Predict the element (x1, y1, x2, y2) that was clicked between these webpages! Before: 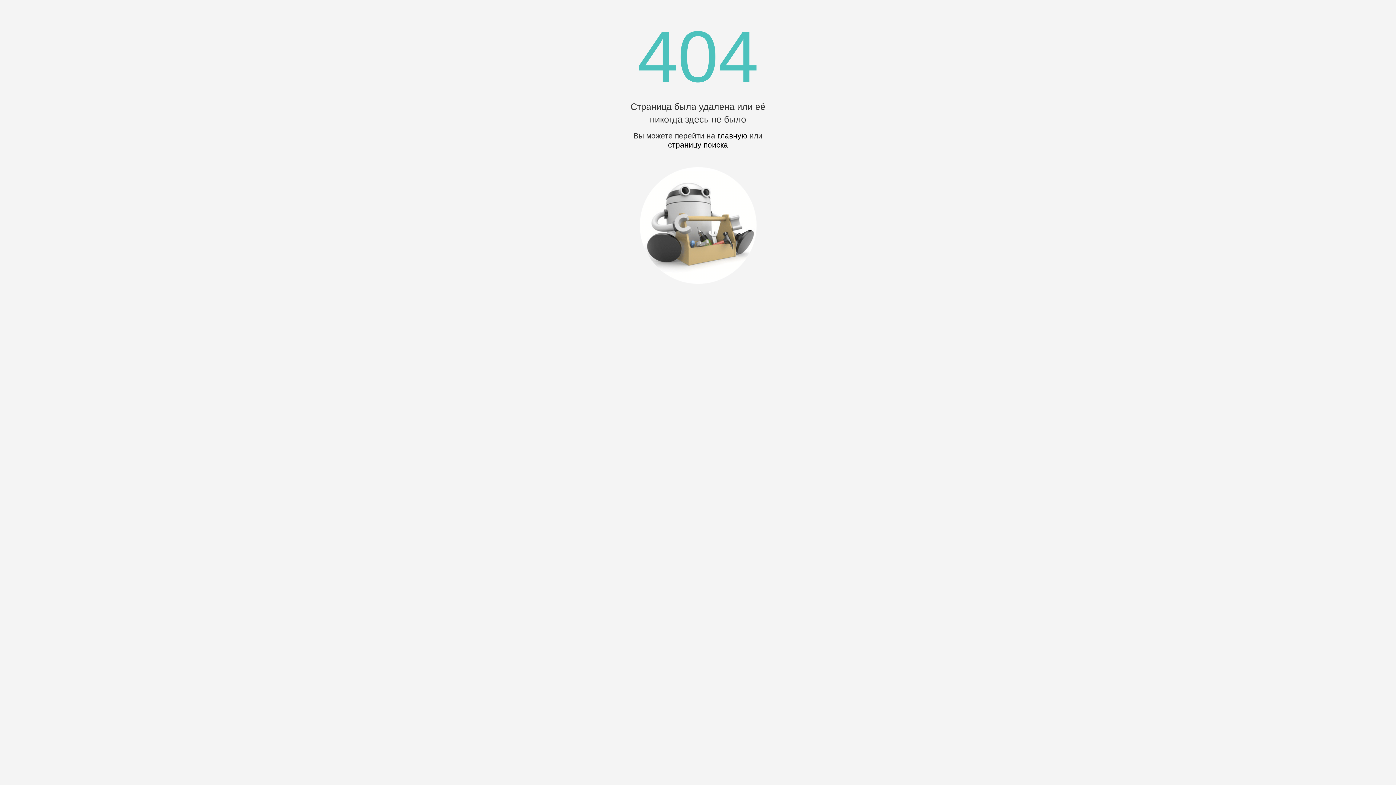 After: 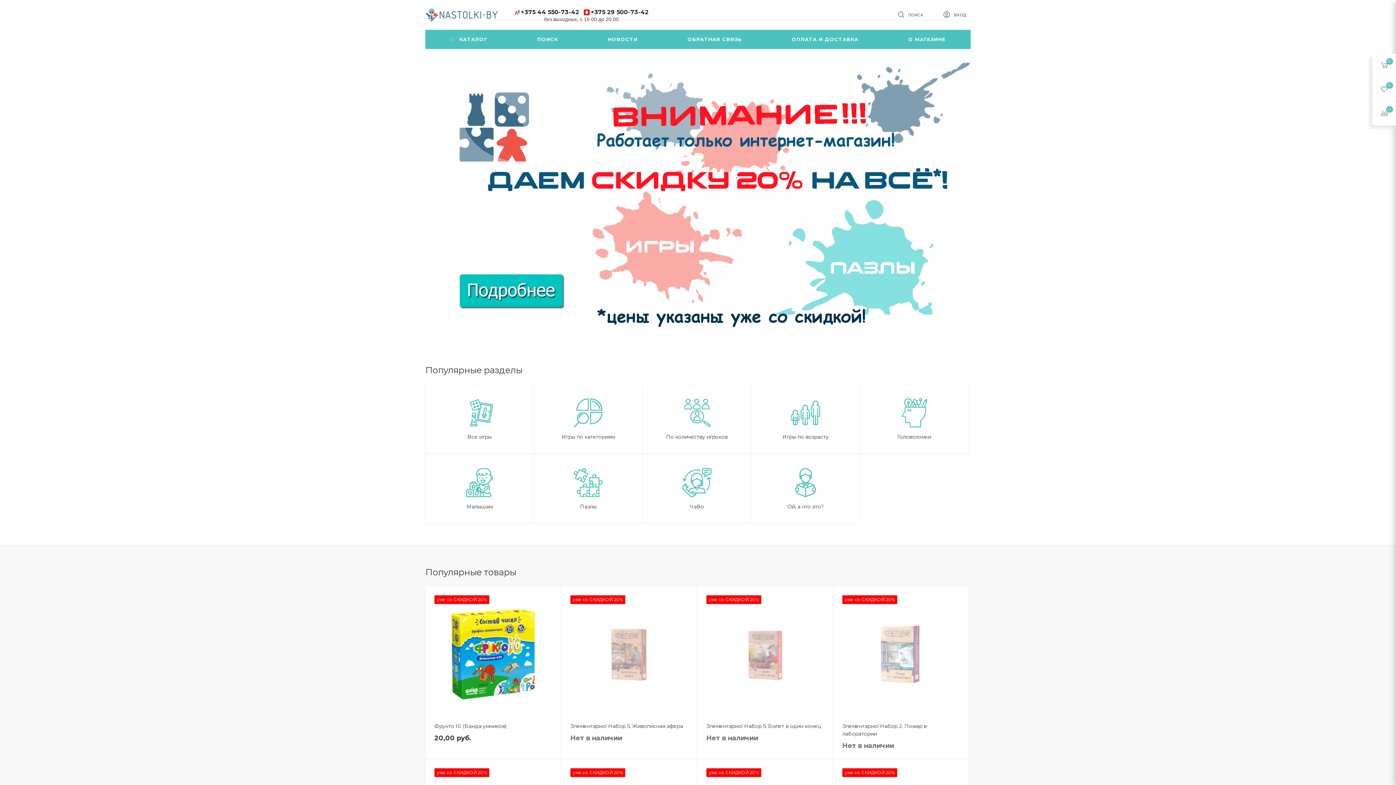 Action: label: главную bbox: (717, 131, 747, 140)